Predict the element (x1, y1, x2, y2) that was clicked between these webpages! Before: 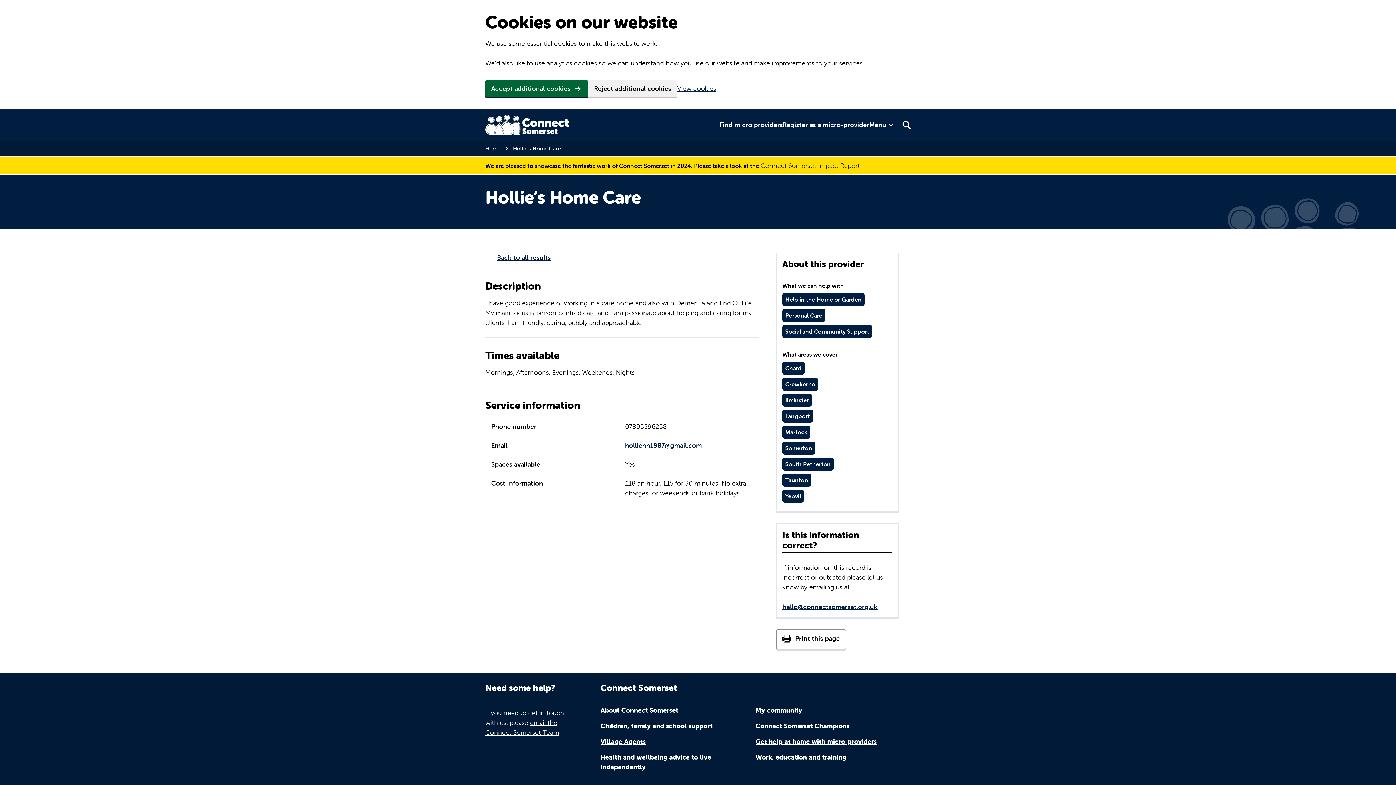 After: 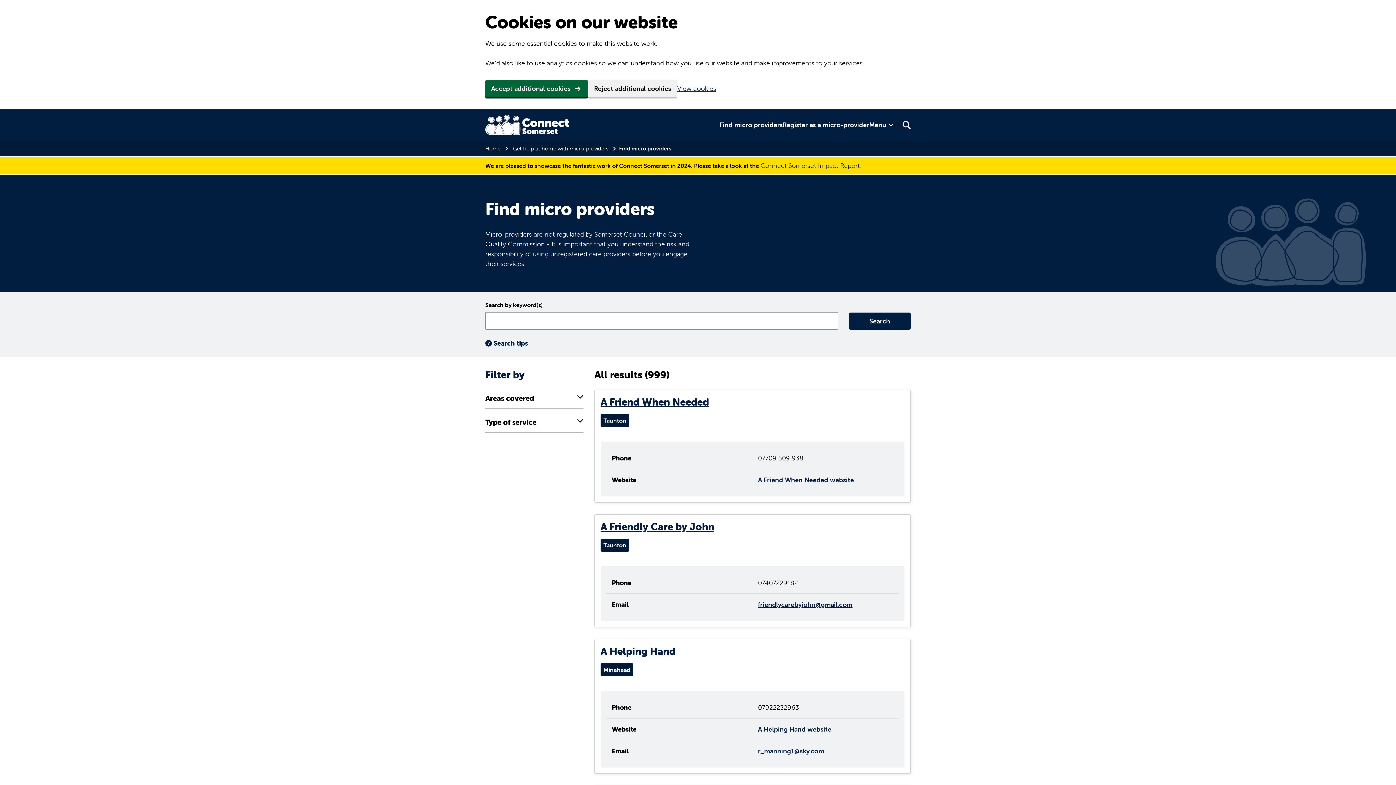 Action: label: Find micro providers bbox: (719, 120, 782, 129)